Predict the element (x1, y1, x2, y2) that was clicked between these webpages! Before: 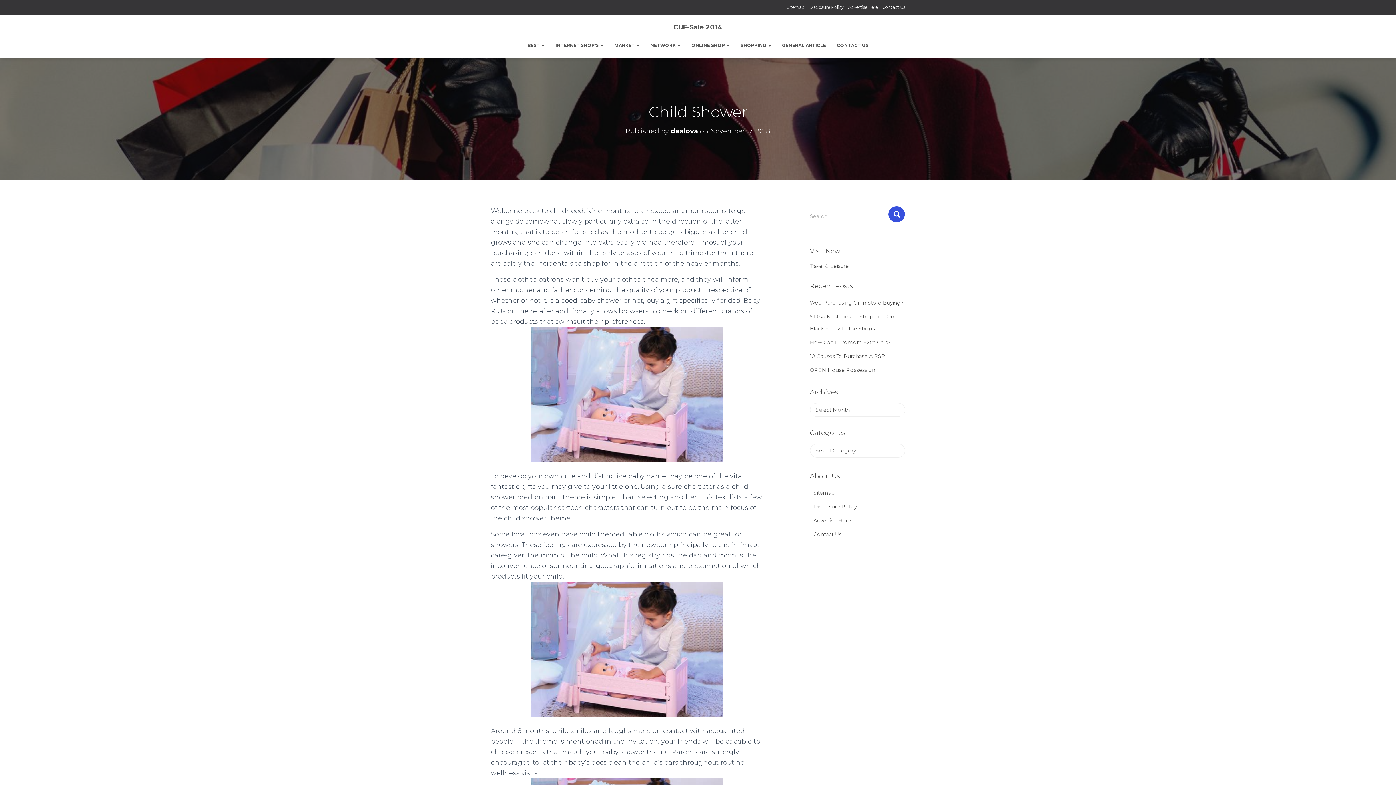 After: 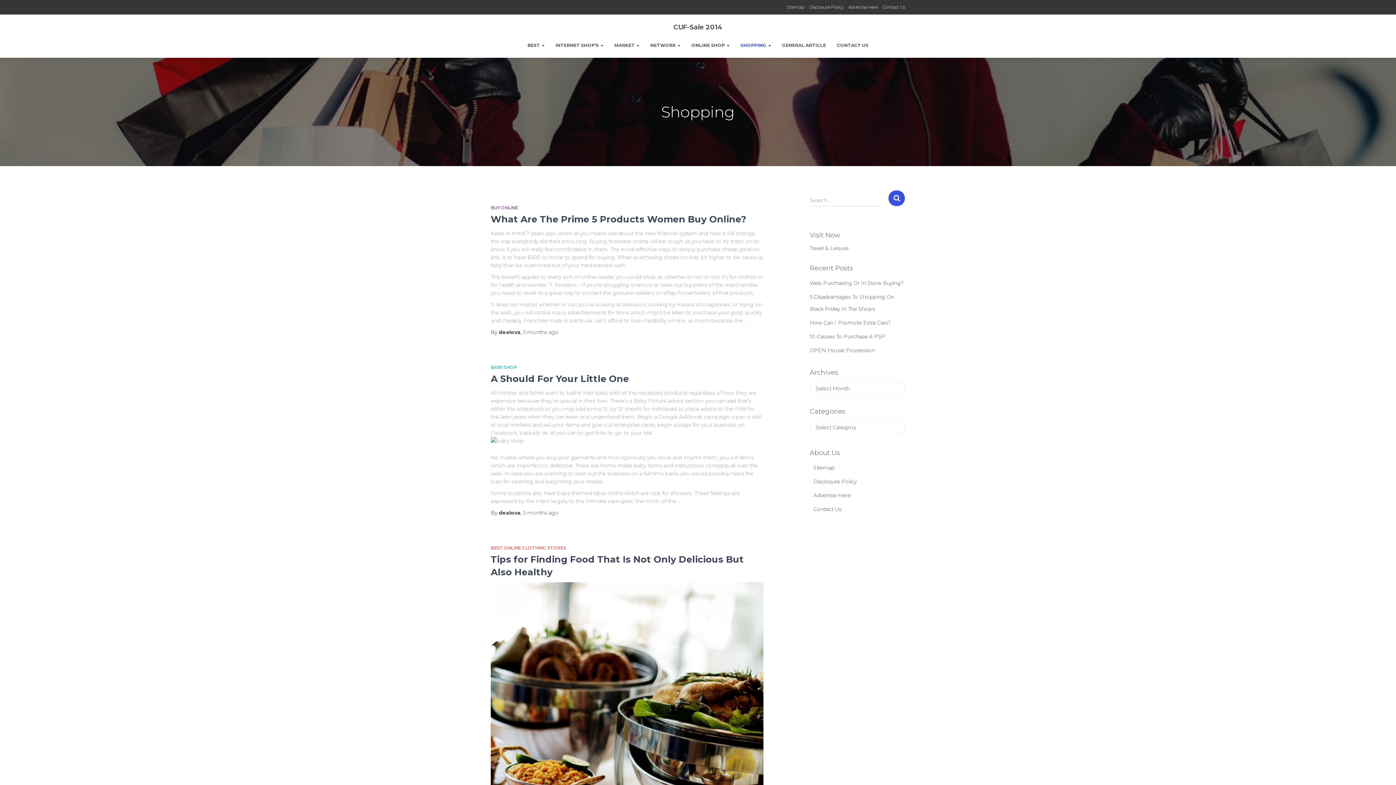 Action: label: SHOPPING  bbox: (735, 36, 776, 54)